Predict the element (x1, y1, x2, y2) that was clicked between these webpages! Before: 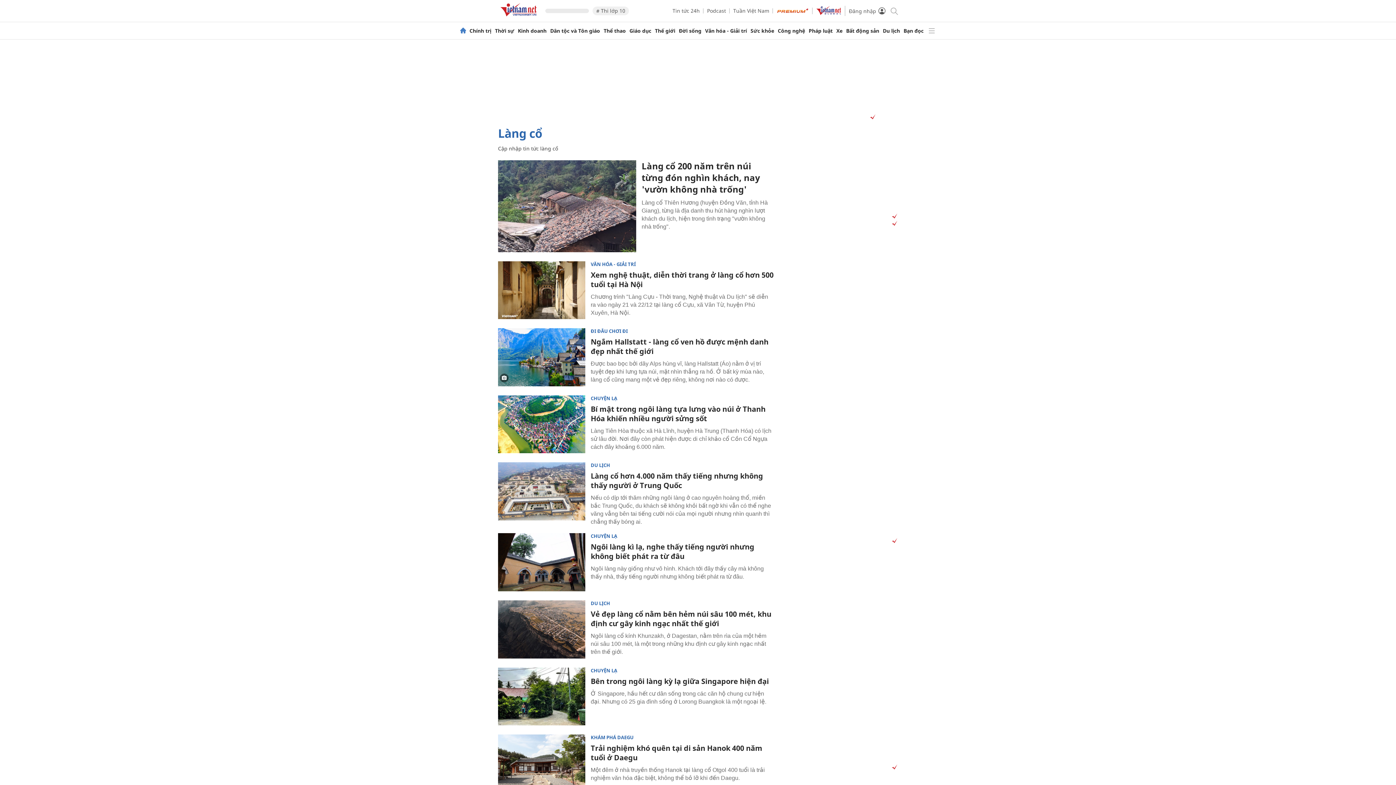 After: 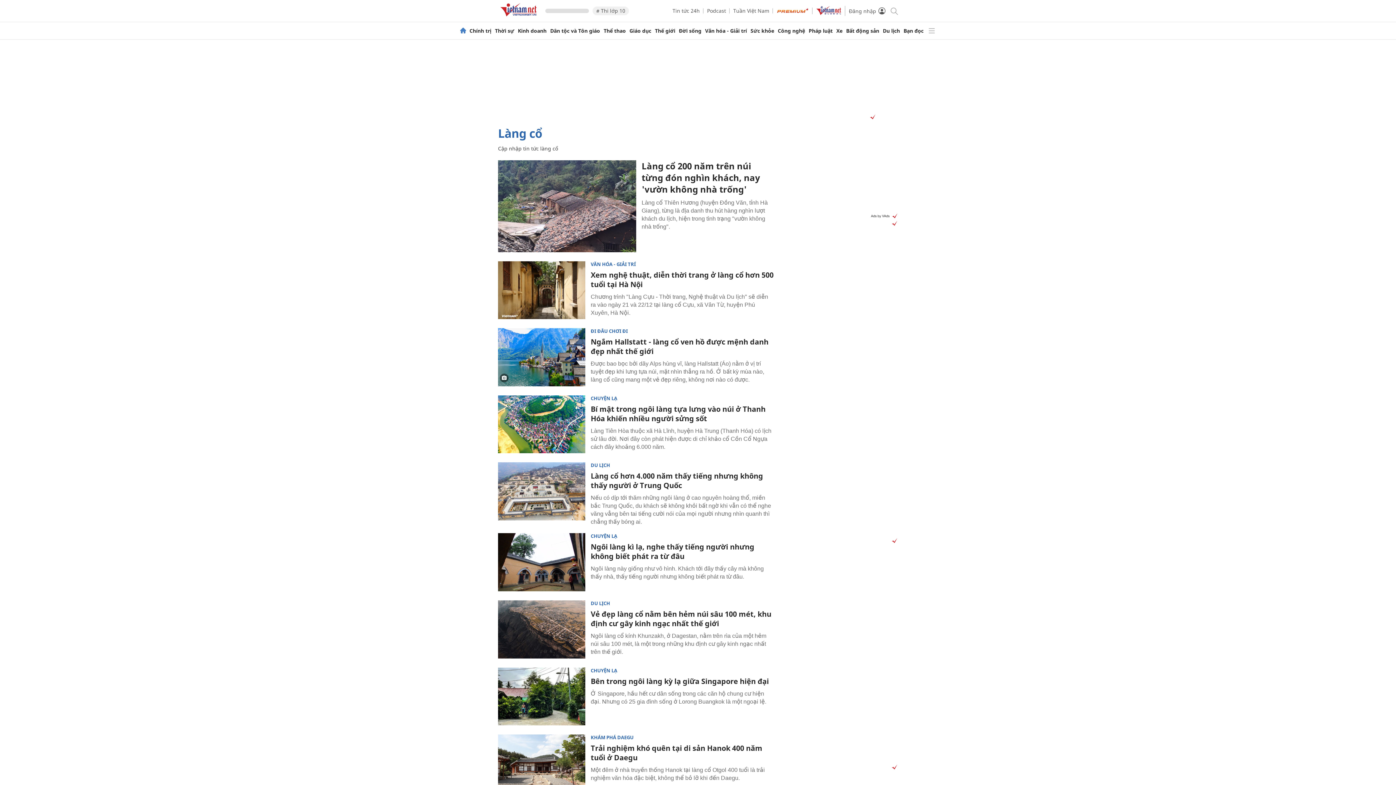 Action: bbox: (889, 213, 898, 220) label: Vads